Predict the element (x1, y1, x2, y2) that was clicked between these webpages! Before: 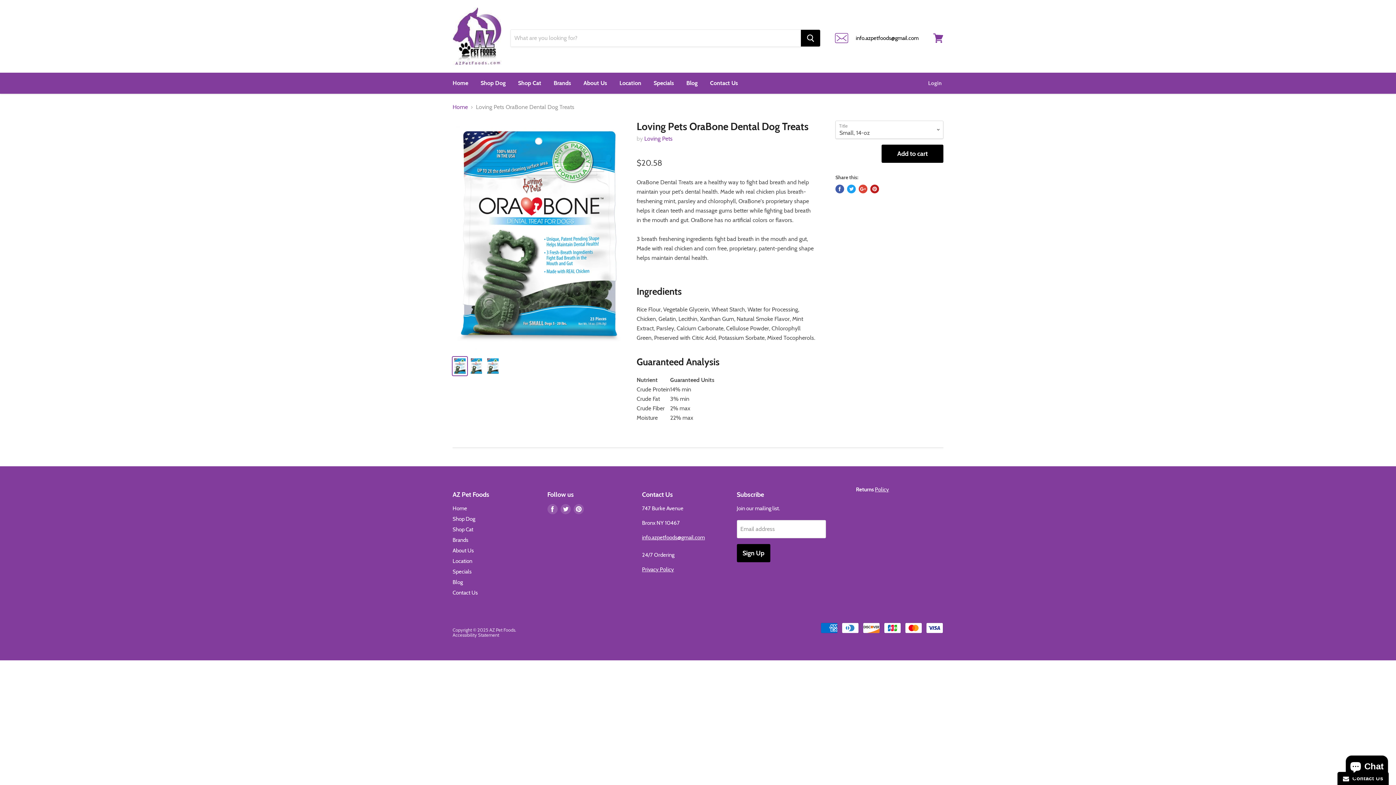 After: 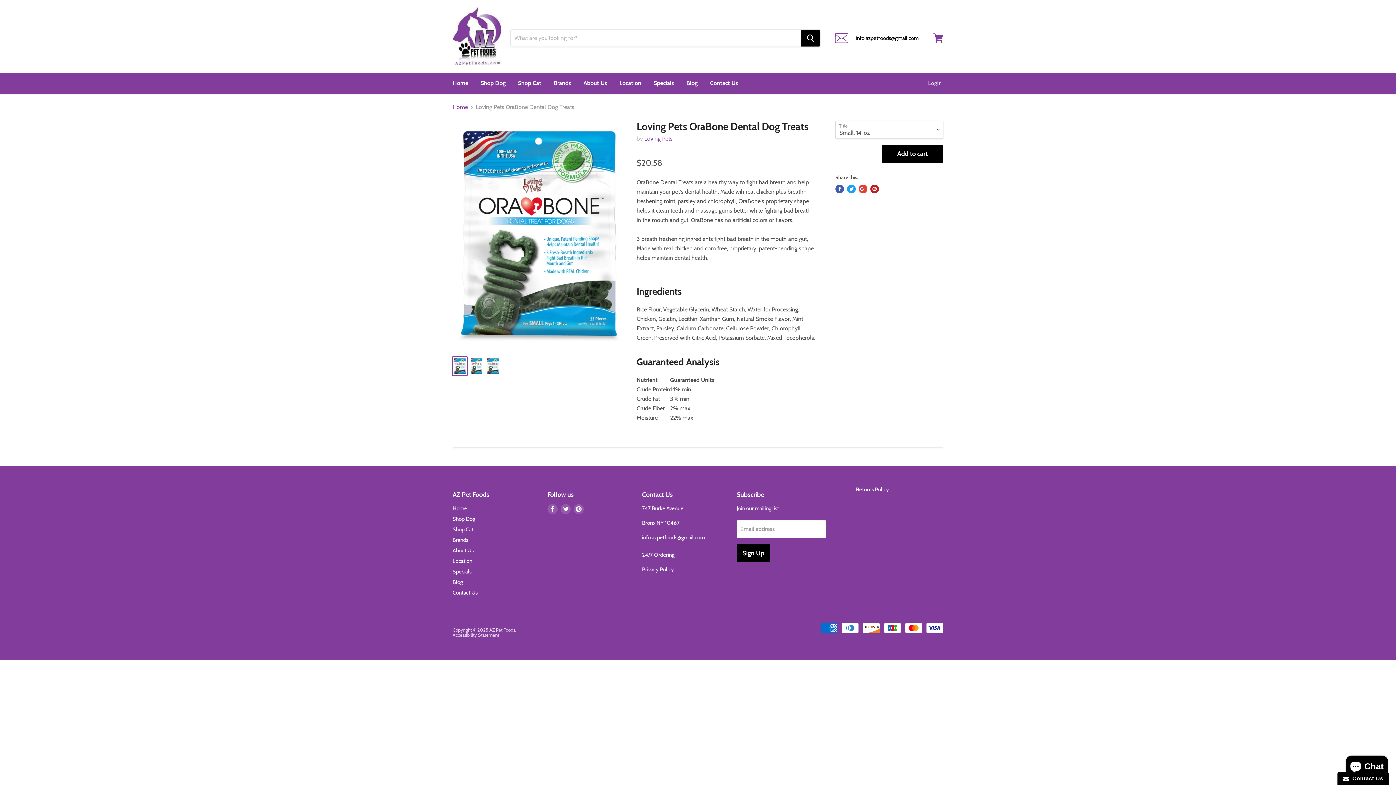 Action: bbox: (452, 357, 467, 375)